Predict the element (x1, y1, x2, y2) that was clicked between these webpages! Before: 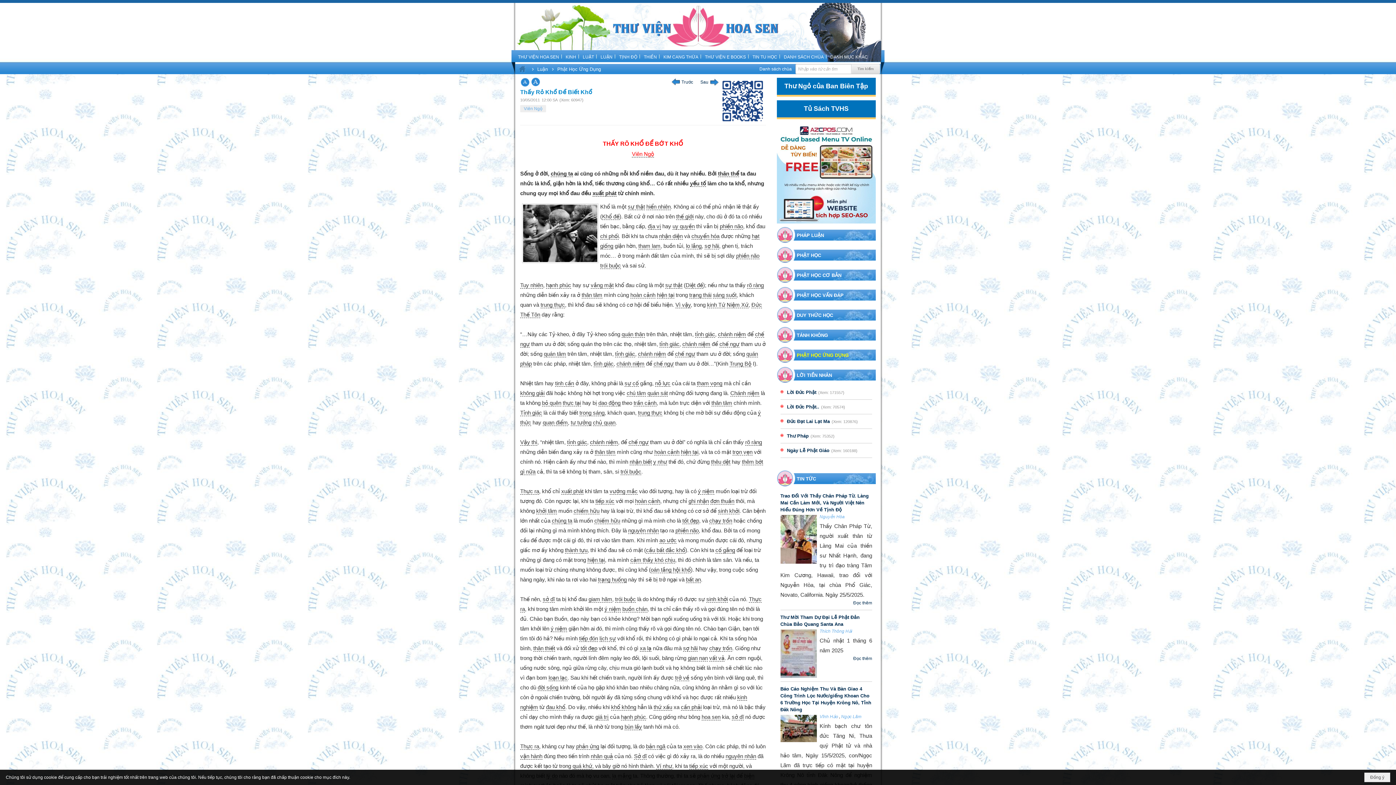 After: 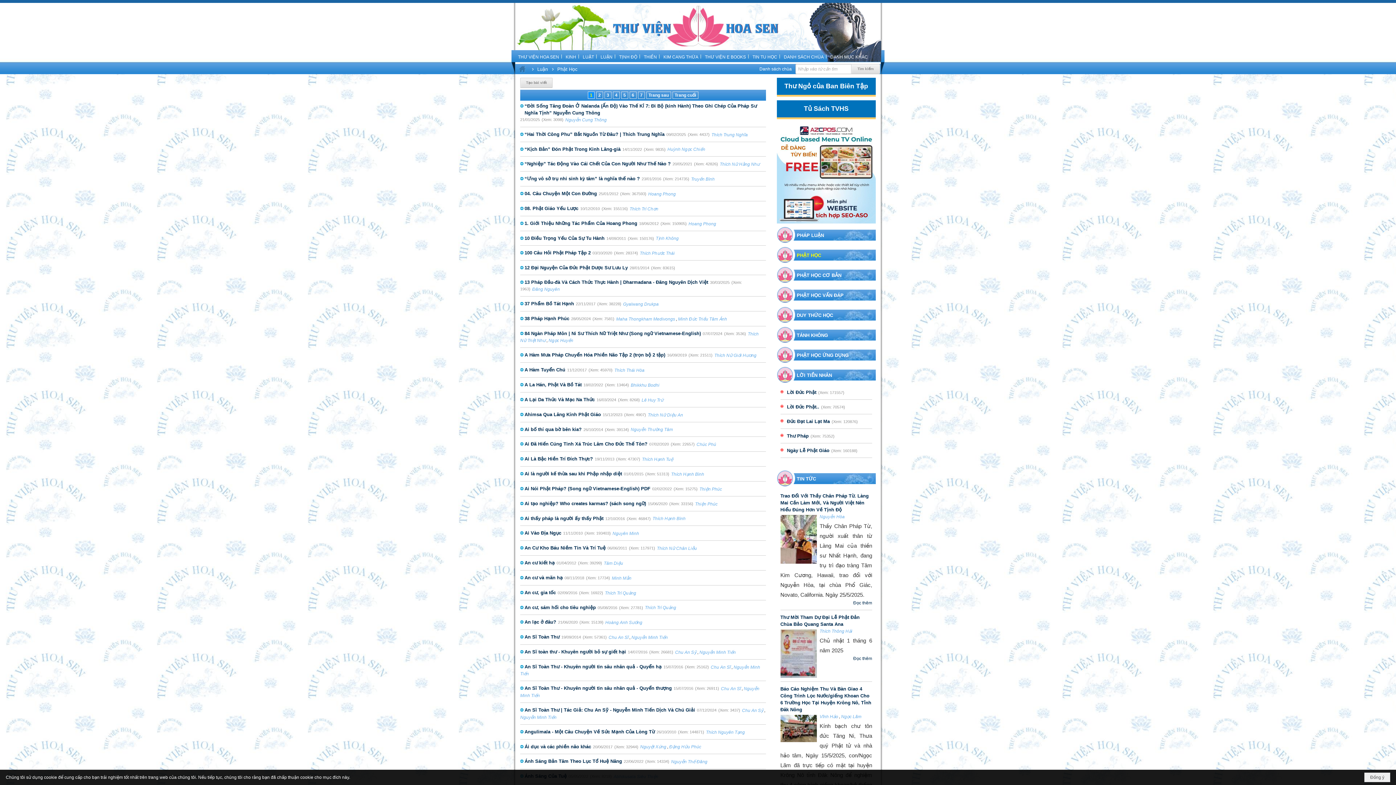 Action: label: PHẬT HỌC bbox: (776, 245, 875, 265)